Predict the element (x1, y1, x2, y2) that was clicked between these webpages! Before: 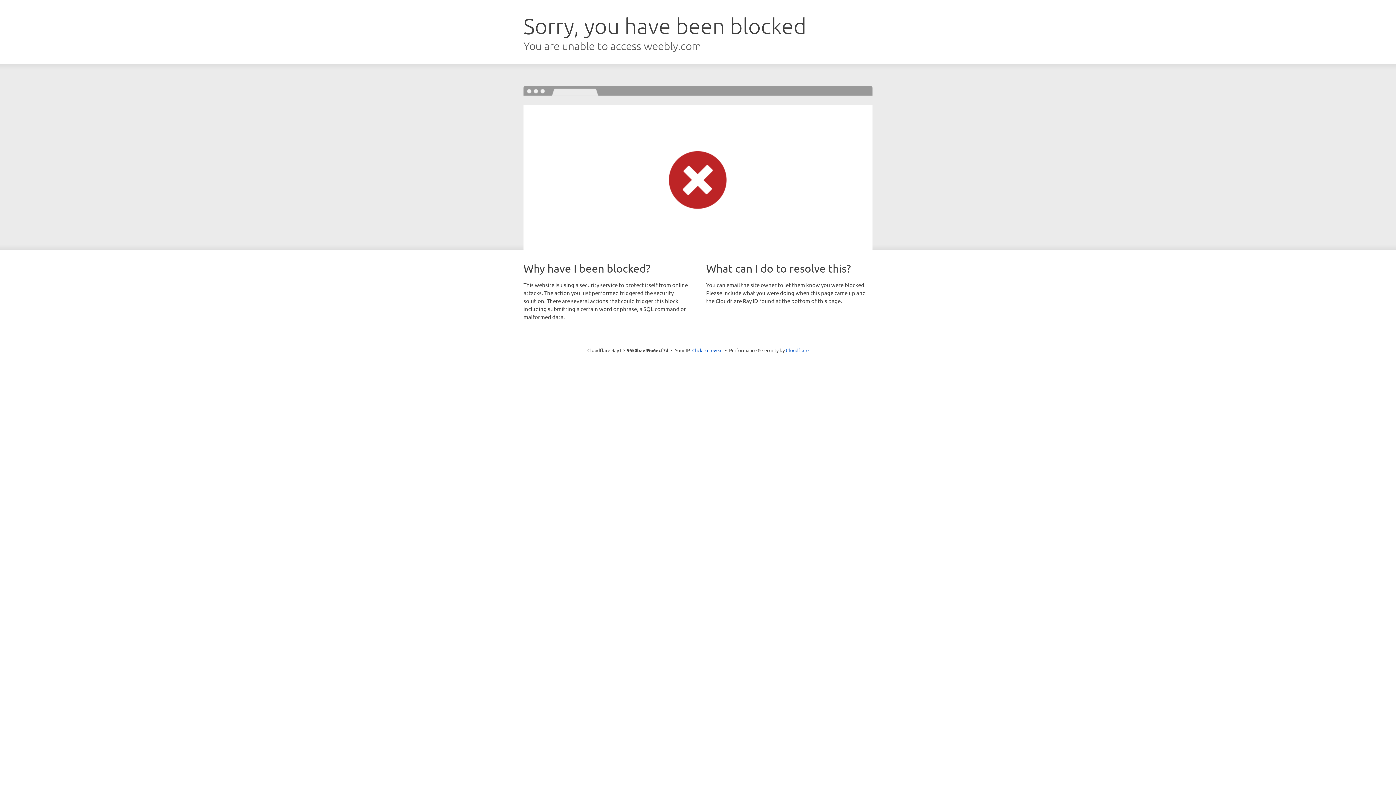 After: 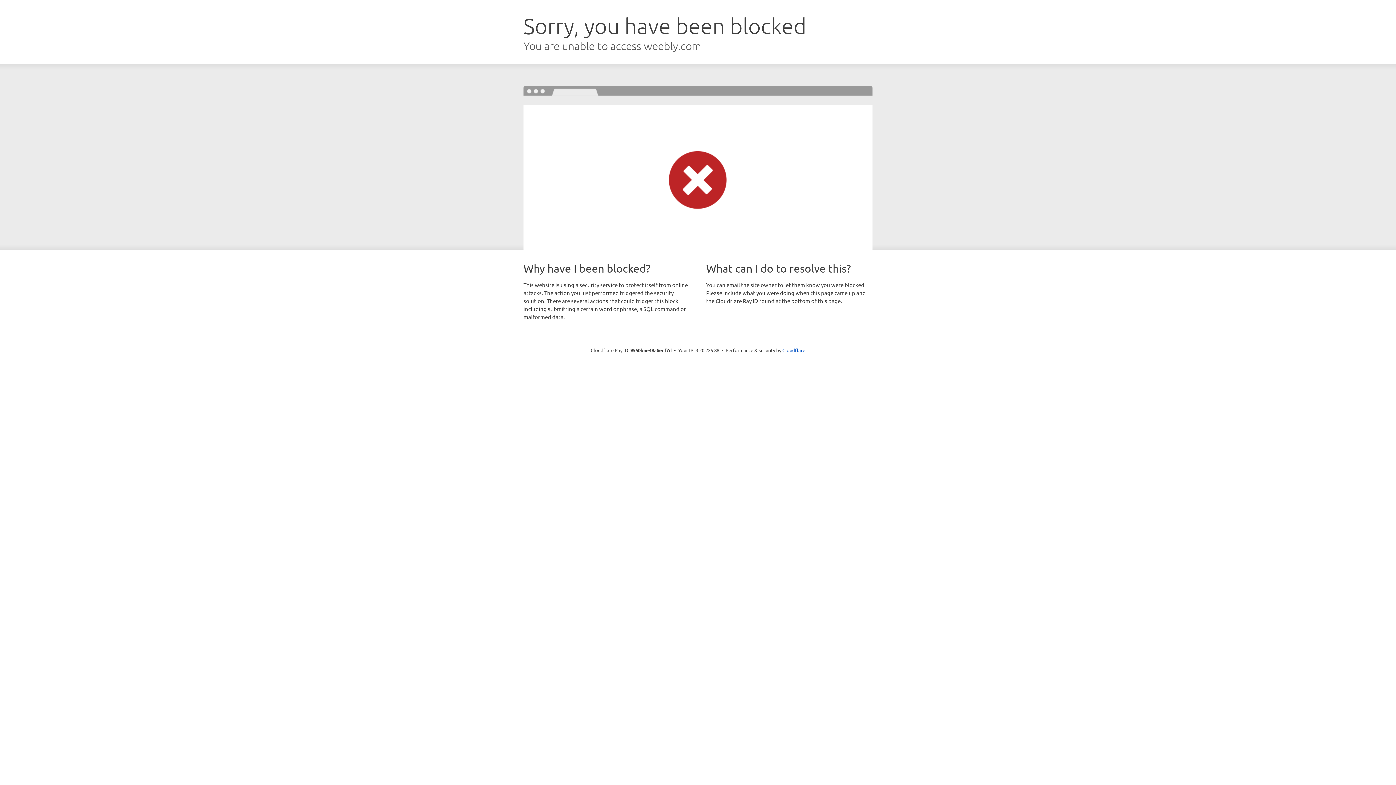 Action: bbox: (692, 346, 722, 353) label: Click to reveal